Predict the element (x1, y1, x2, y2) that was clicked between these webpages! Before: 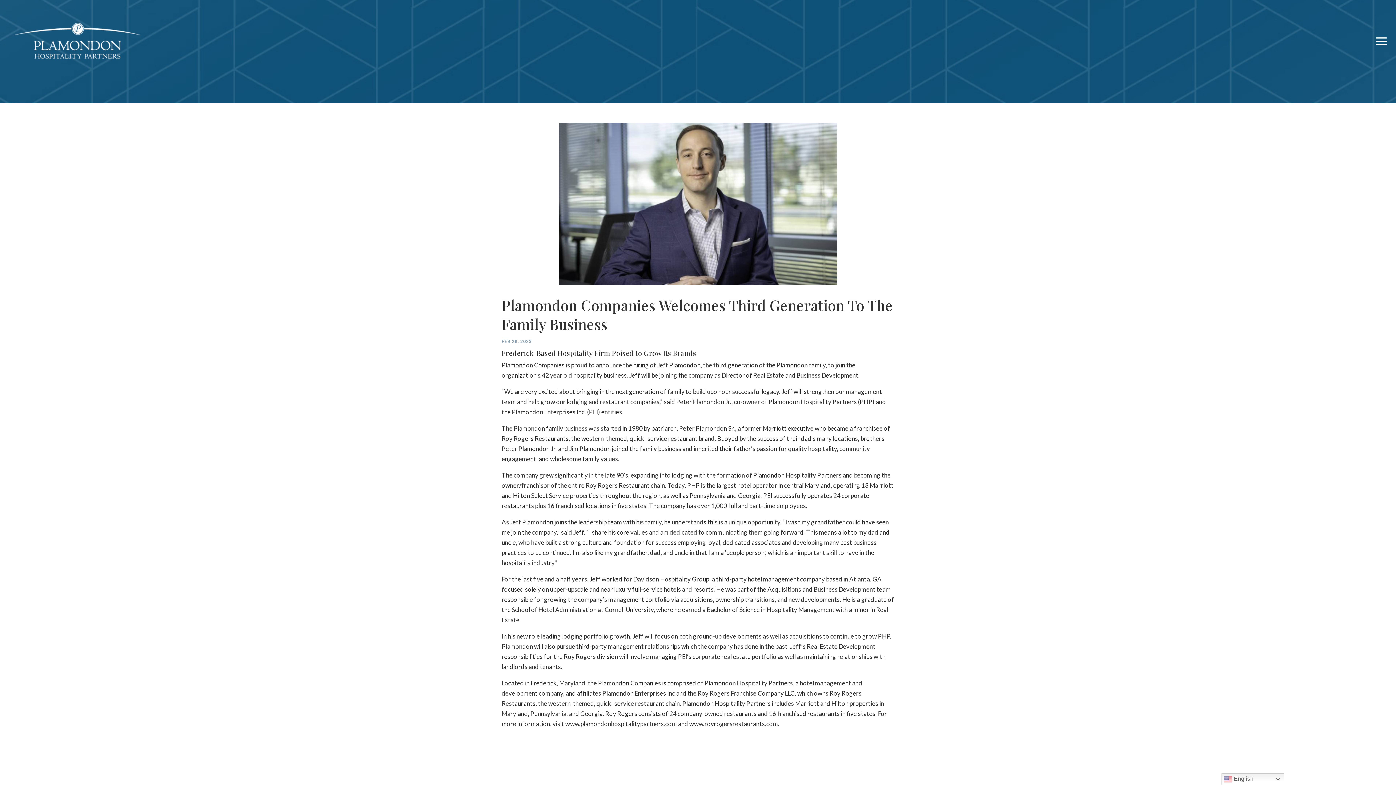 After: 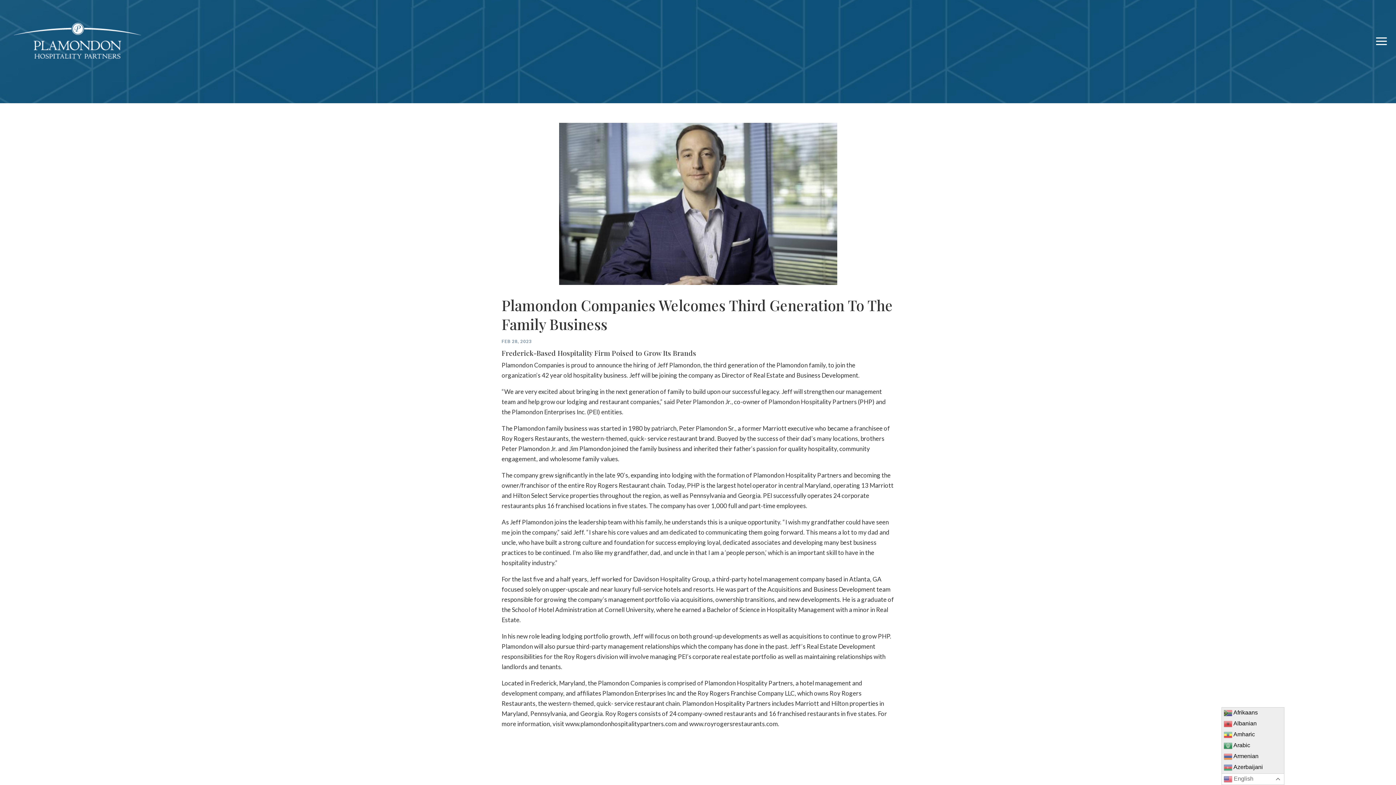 Action: label:  English bbox: (1221, 773, 1284, 785)